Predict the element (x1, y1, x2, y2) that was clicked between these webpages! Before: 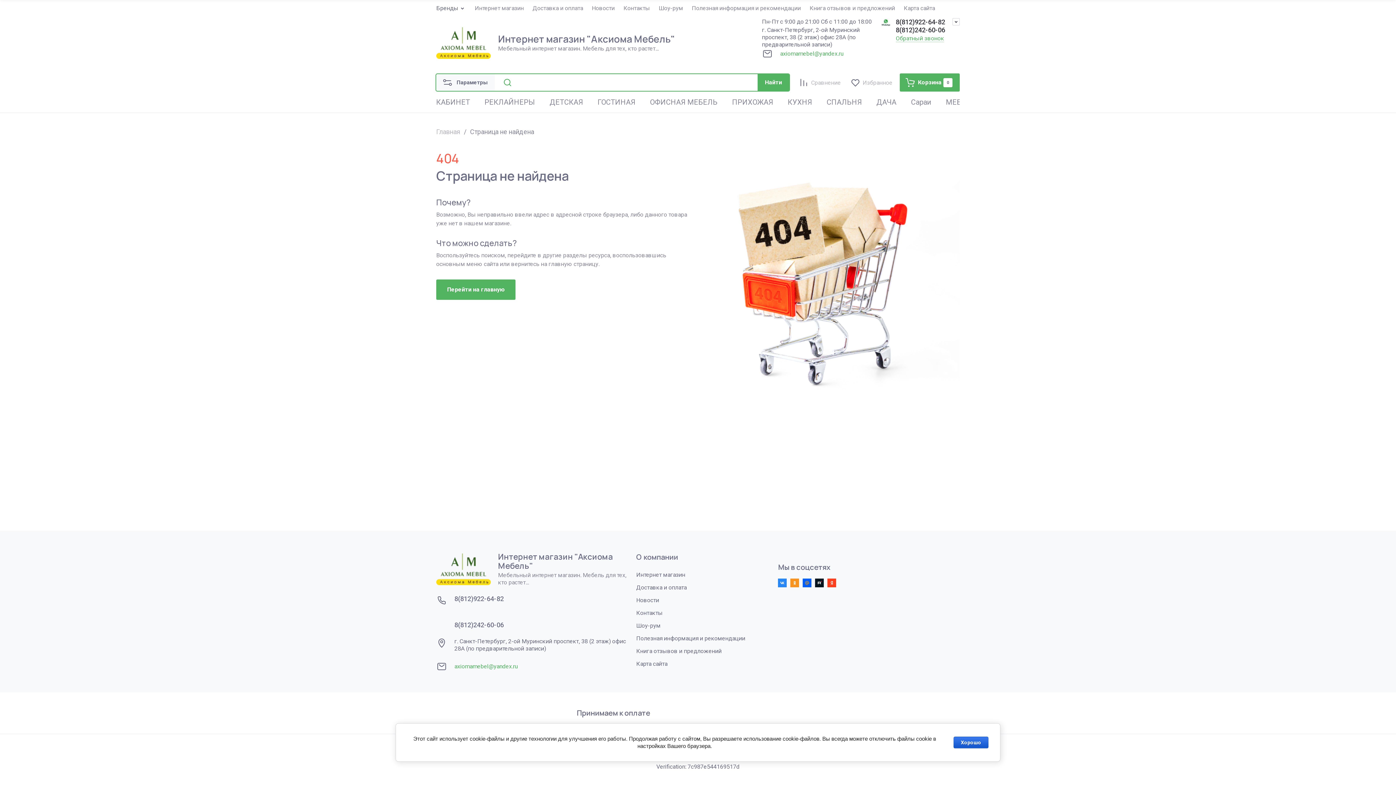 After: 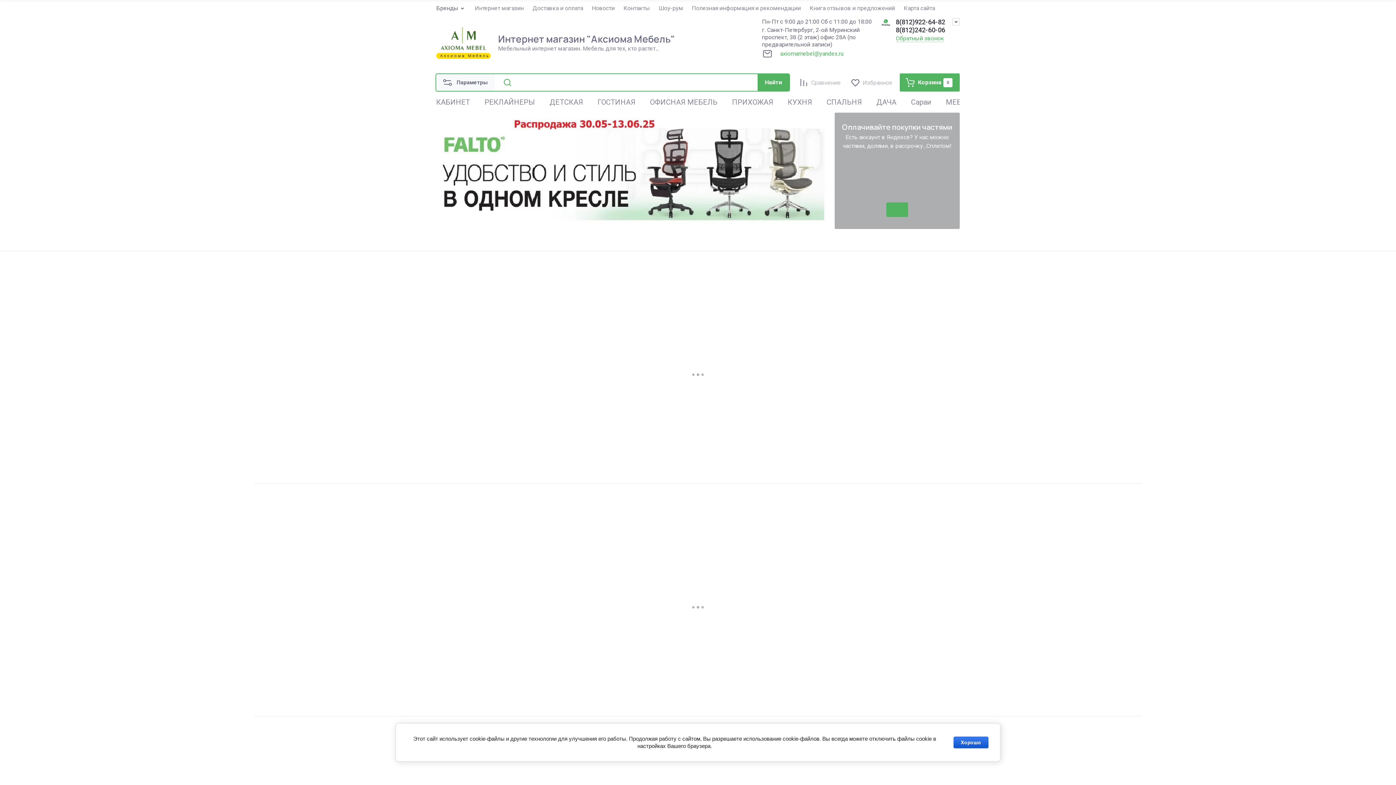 Action: label: Интернет магазин bbox: (470, 4, 528, 12)